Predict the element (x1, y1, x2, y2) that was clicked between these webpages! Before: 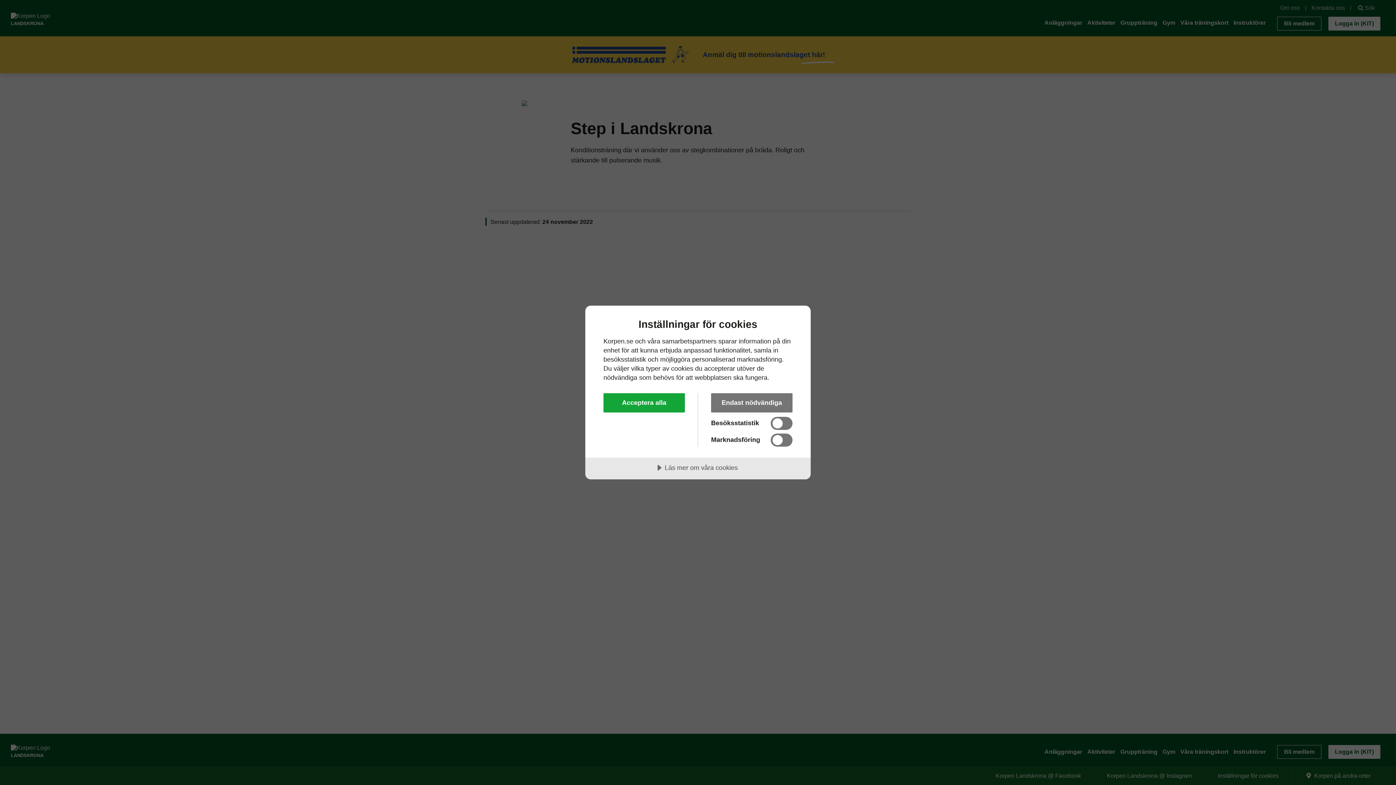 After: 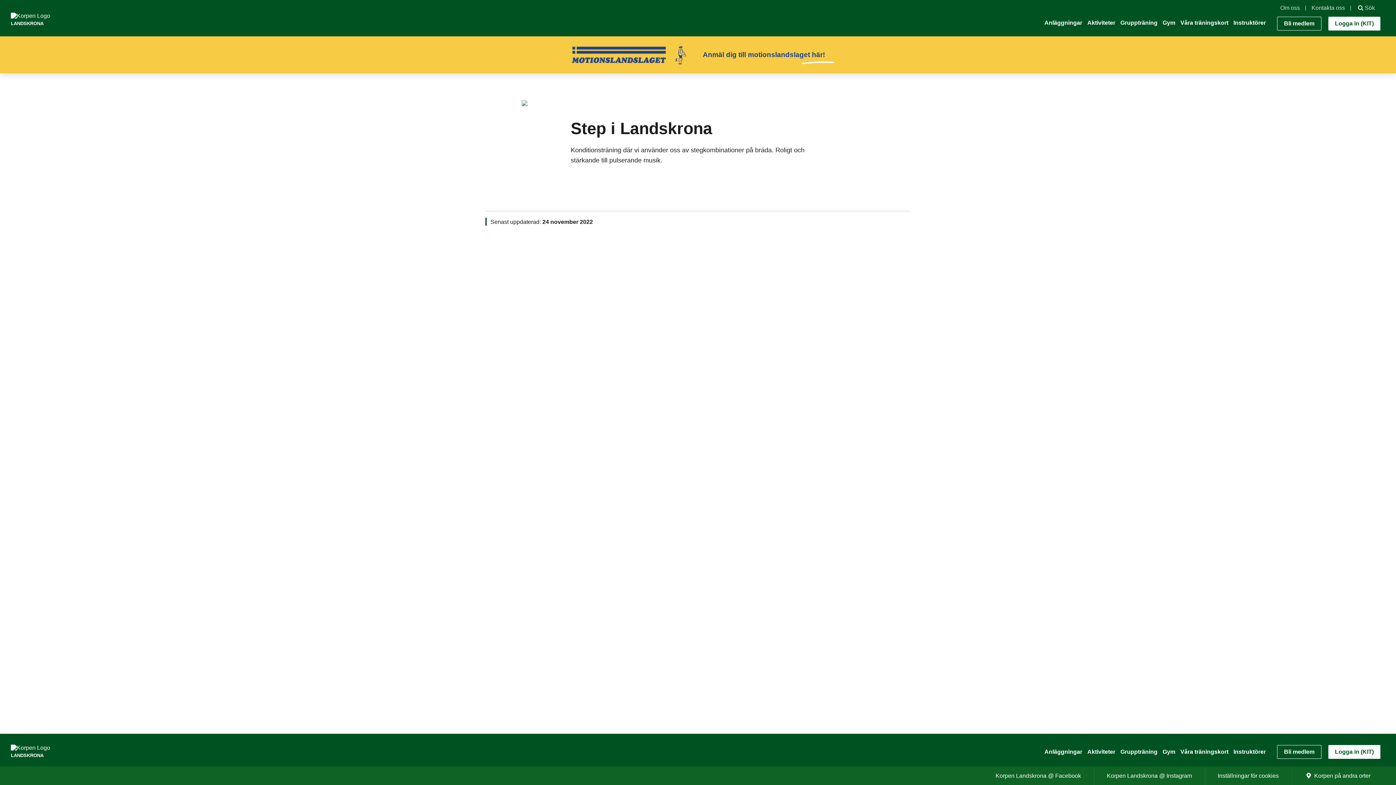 Action: bbox: (711, 393, 792, 412) label: Endast nödvändiga